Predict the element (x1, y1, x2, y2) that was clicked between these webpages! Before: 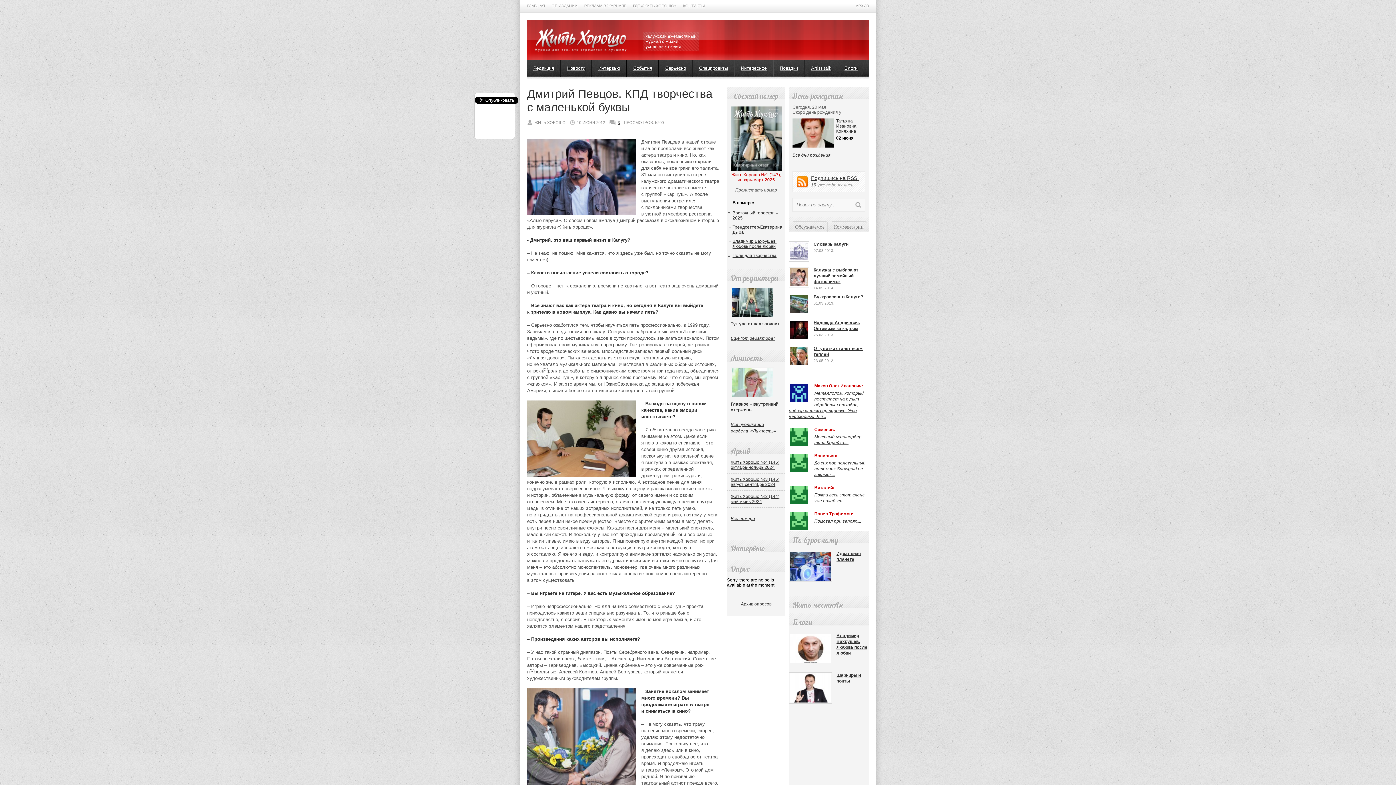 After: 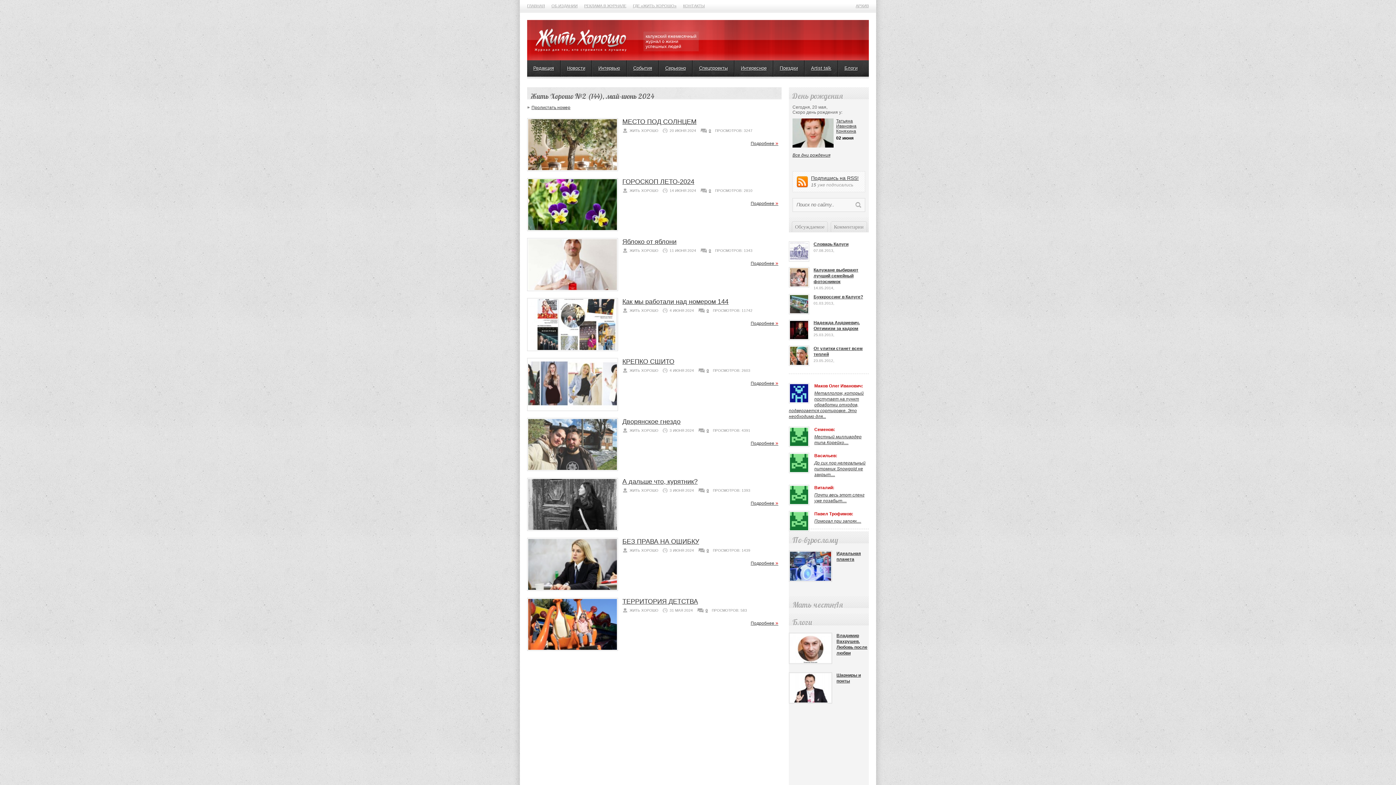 Action: bbox: (730, 494, 785, 504) label: Жить Хорошо №2 (144), май-июнь 2024